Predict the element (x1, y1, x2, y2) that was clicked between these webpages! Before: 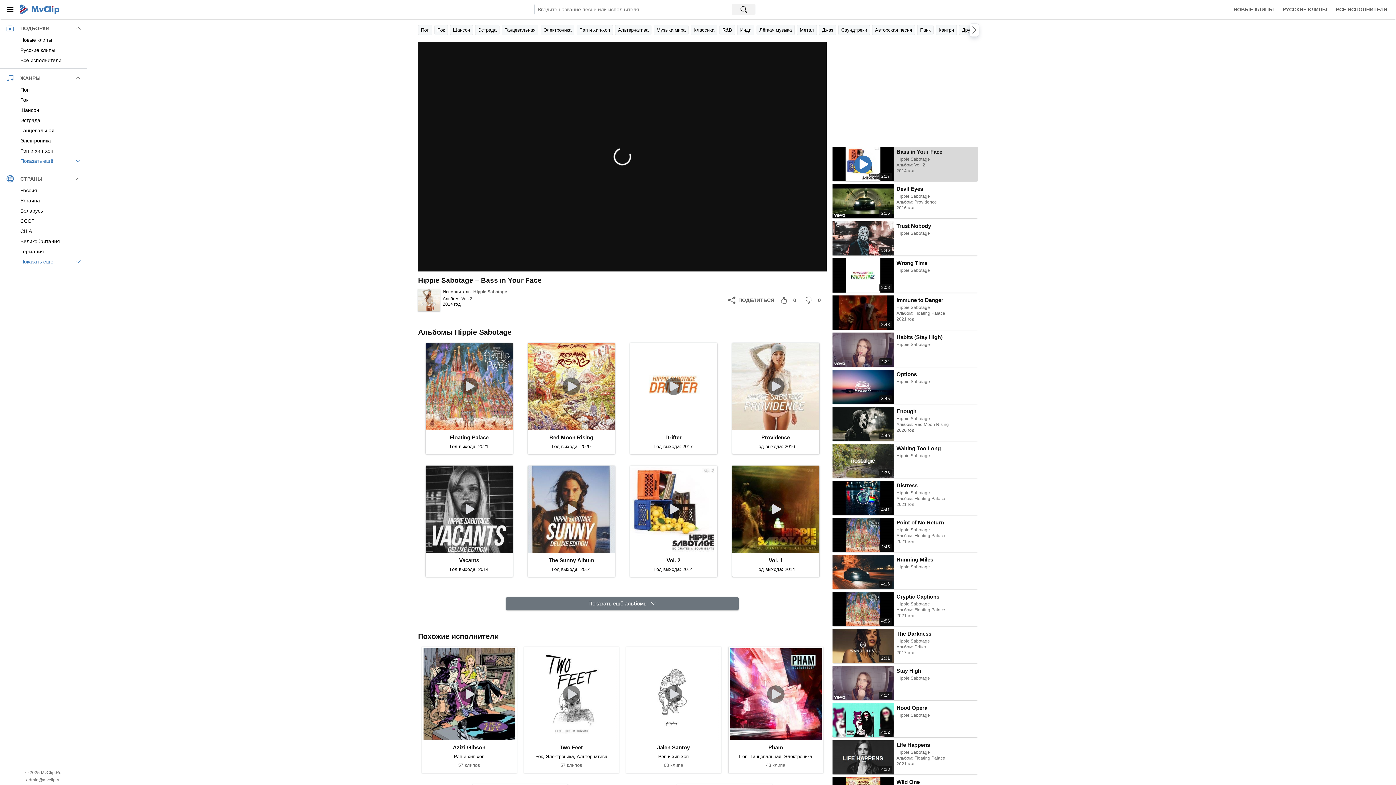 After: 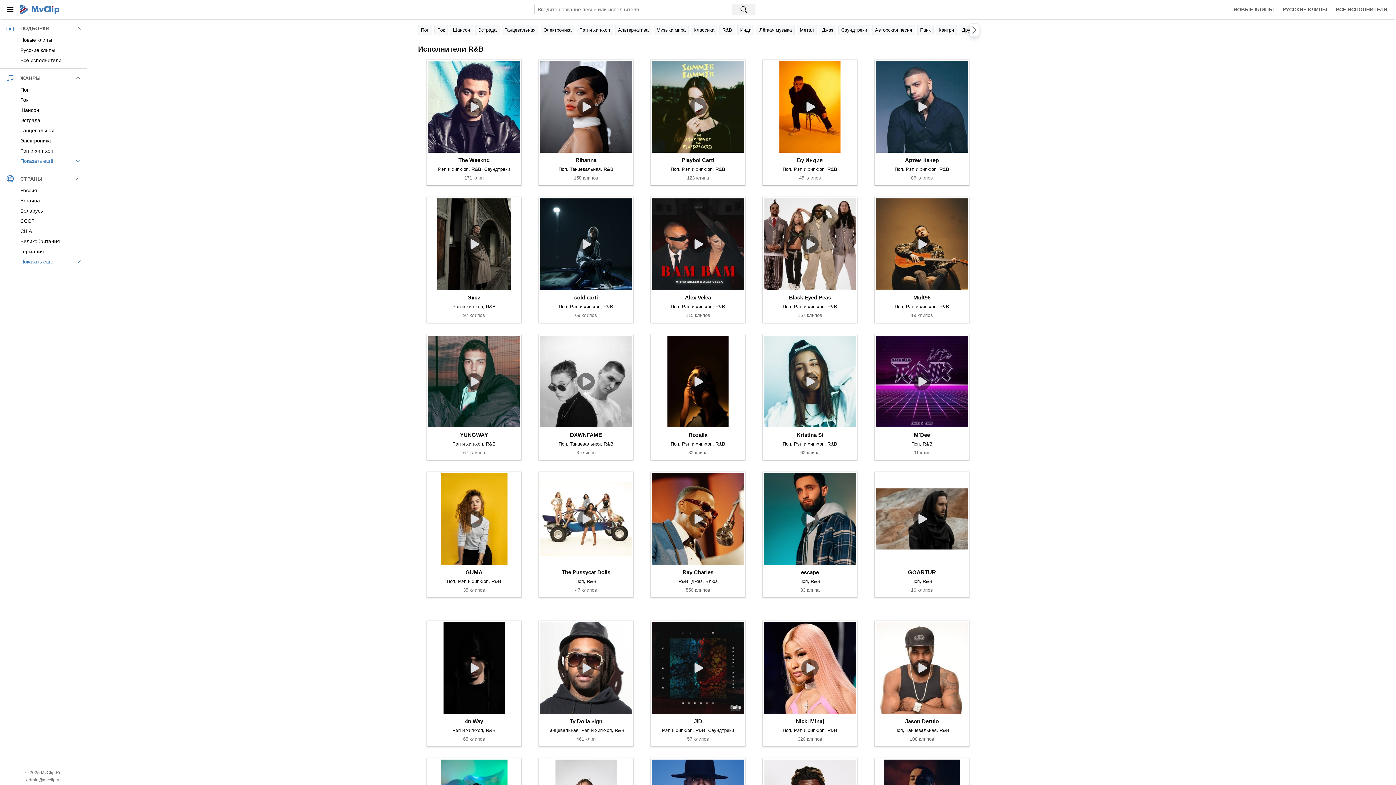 Action: label: R&B bbox: (719, 24, 735, 35)